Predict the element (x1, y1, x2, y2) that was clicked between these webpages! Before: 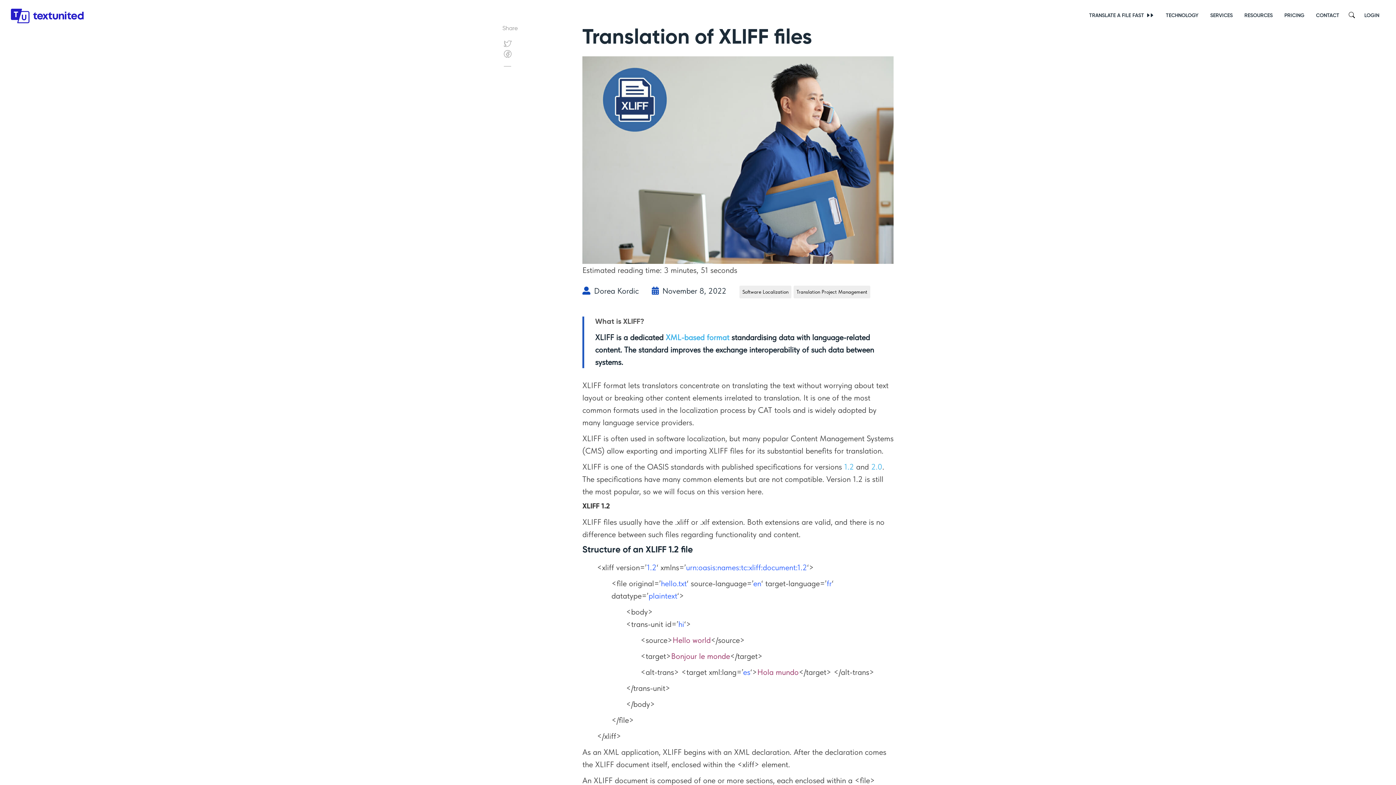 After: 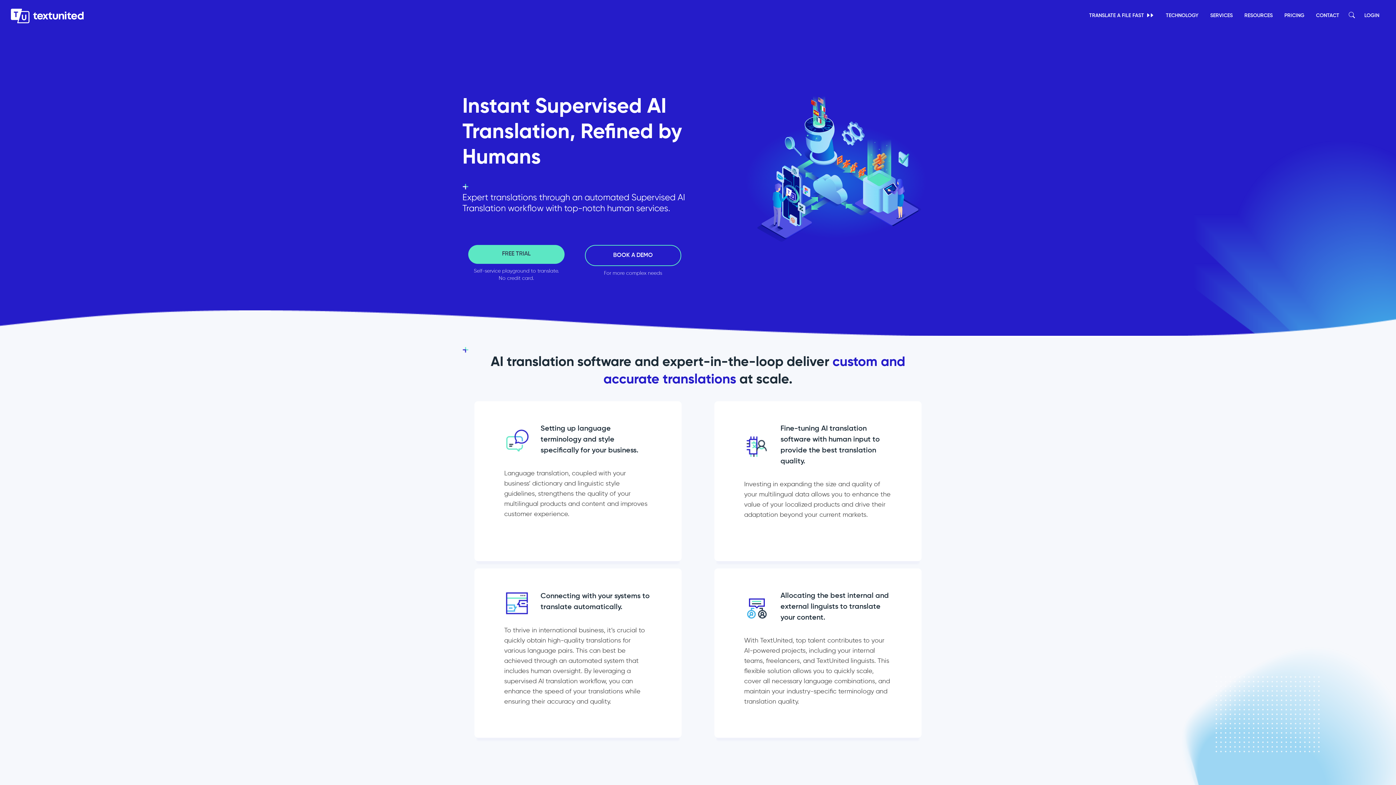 Action: label: Dorea Kordic bbox: (594, 286, 638, 295)